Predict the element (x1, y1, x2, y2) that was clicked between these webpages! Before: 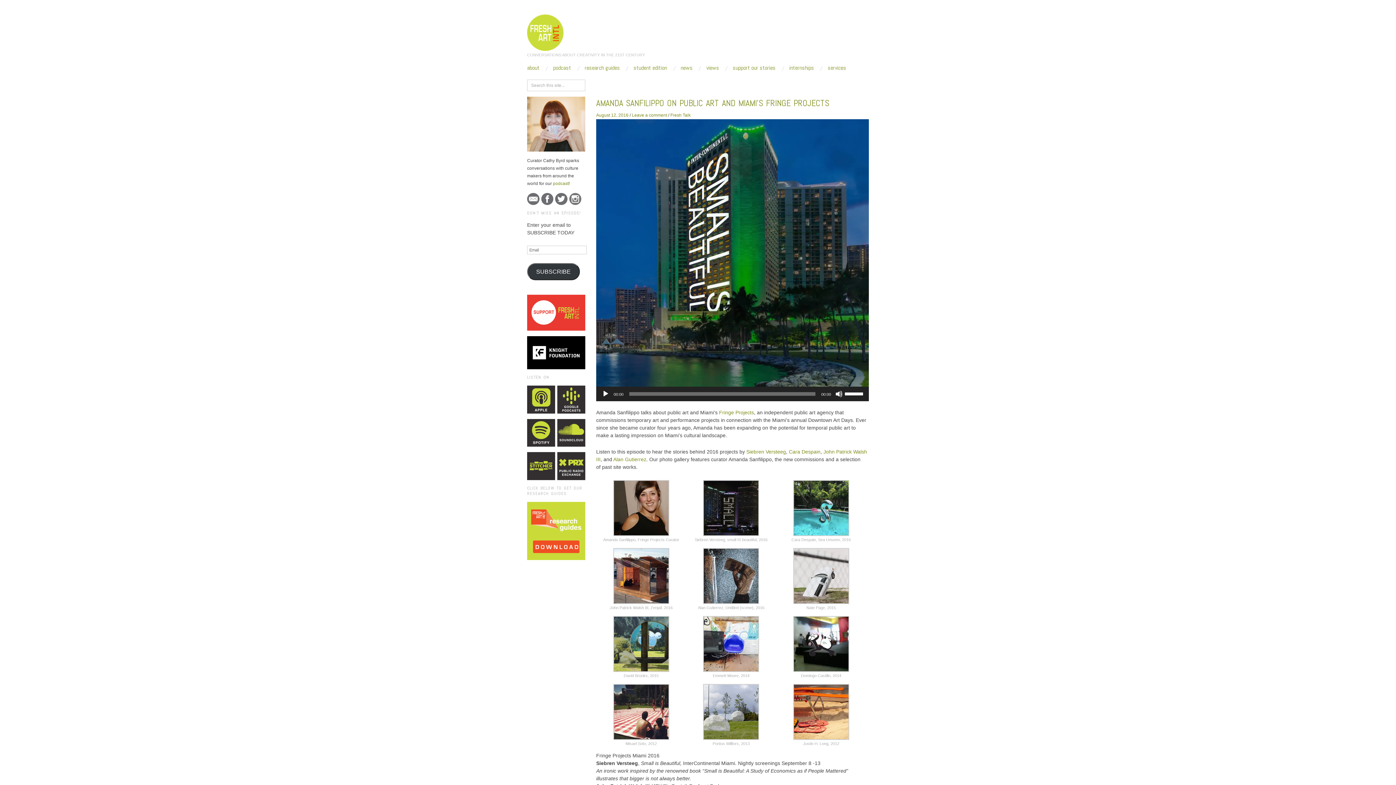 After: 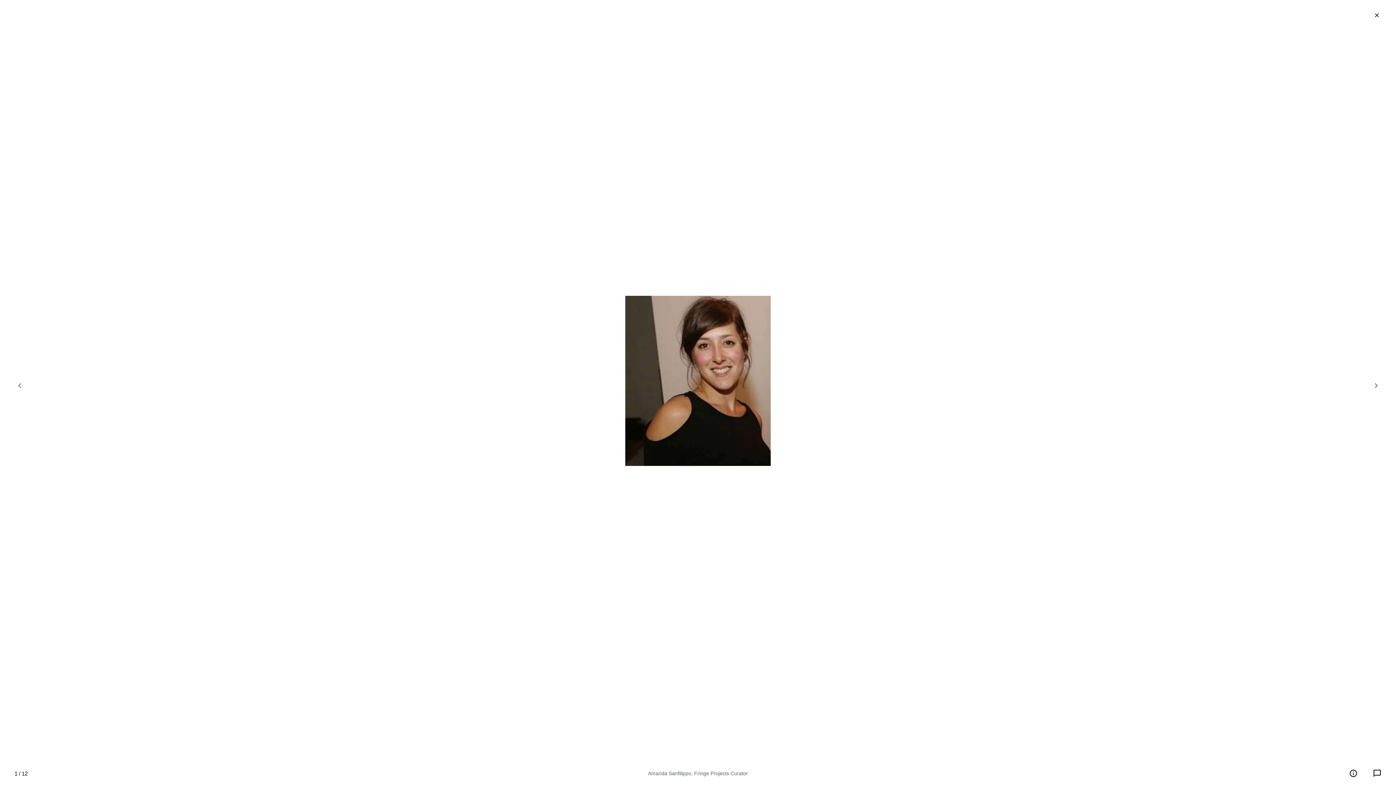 Action: bbox: (613, 503, 669, 511)